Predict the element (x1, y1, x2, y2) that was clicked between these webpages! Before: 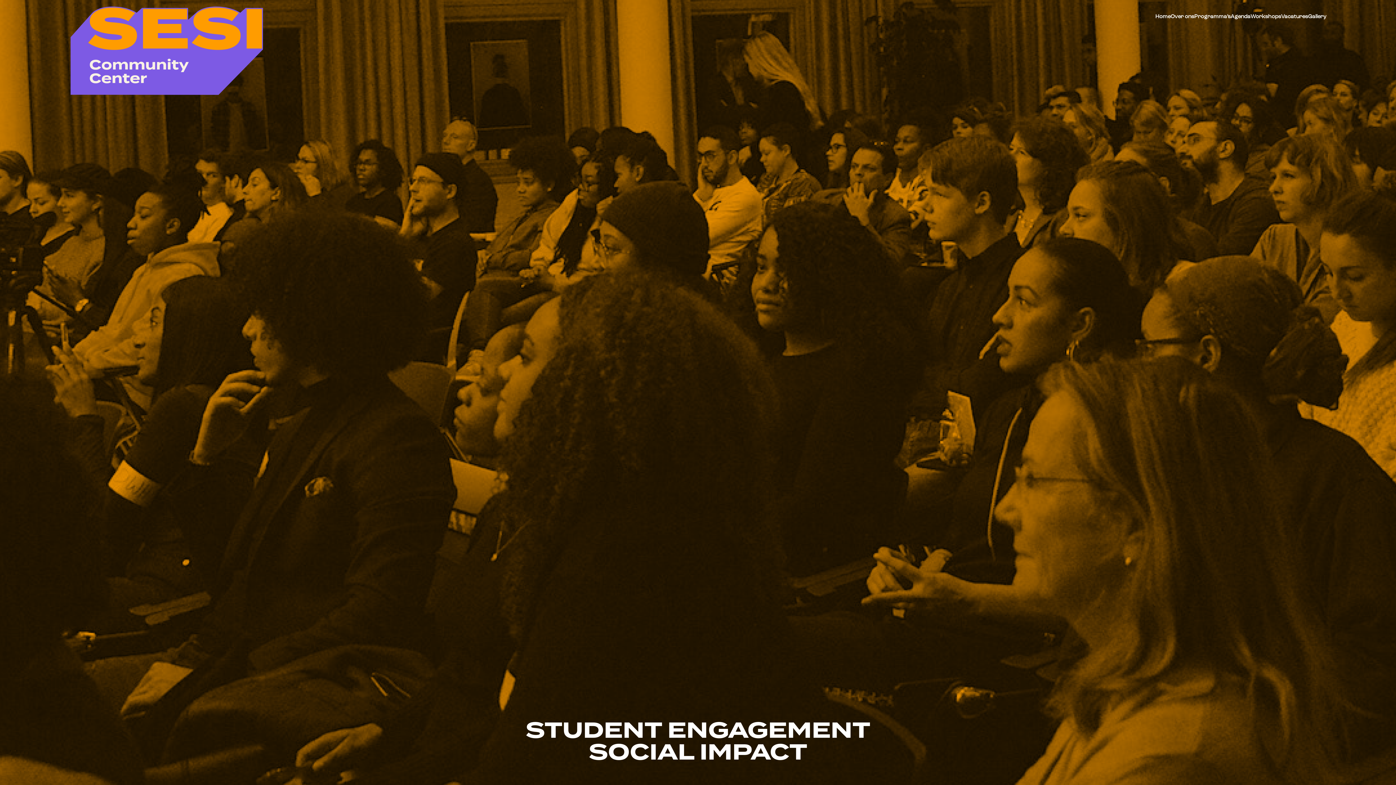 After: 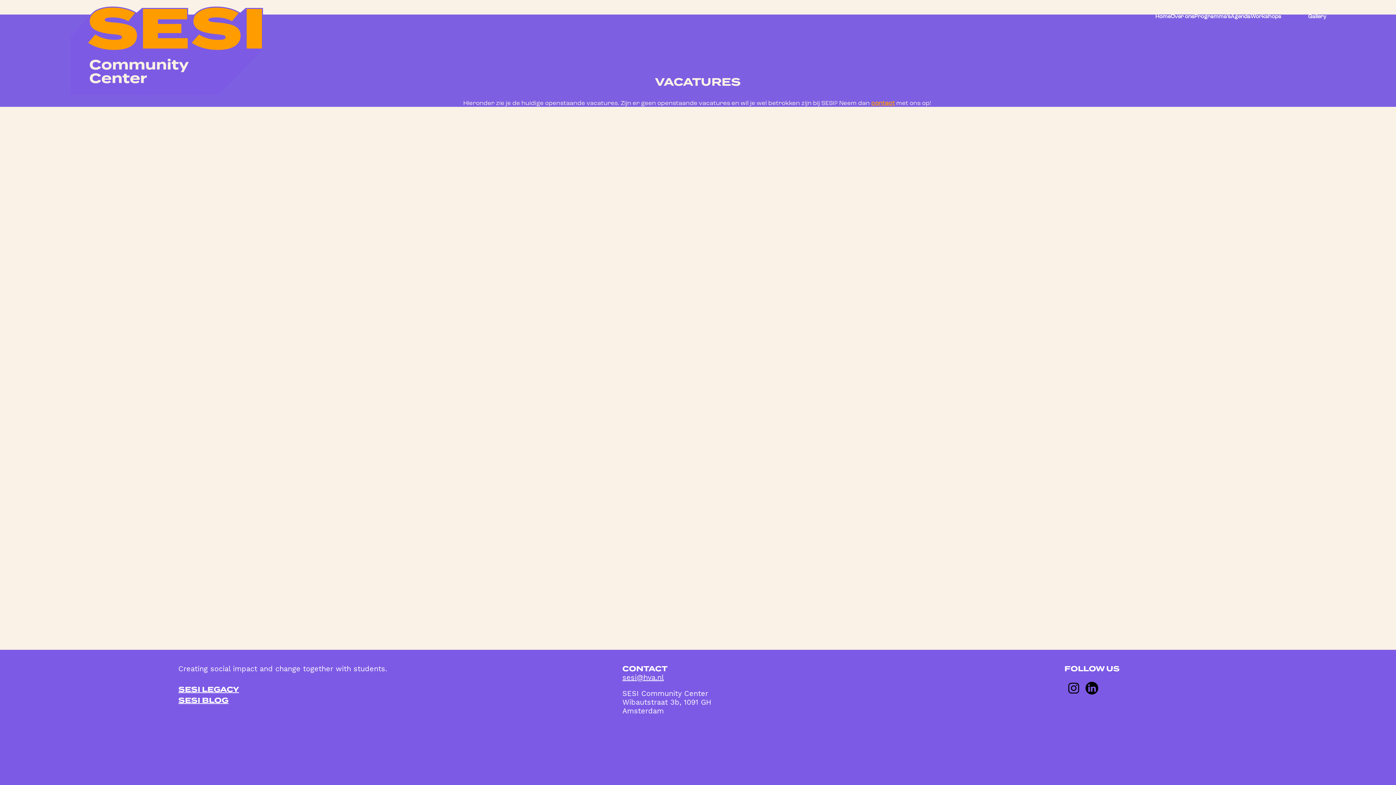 Action: bbox: (1281, 14, 1308, 19) label: Vacatures